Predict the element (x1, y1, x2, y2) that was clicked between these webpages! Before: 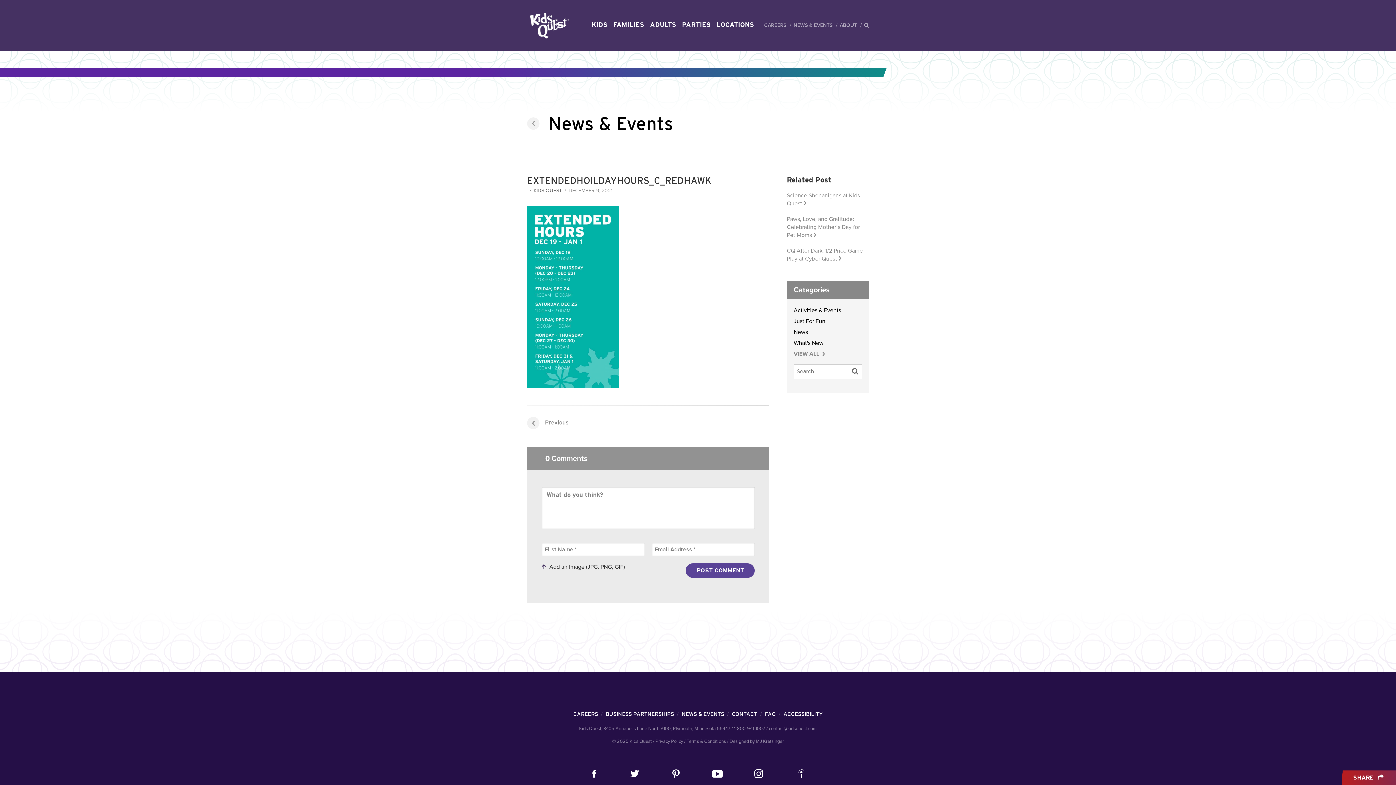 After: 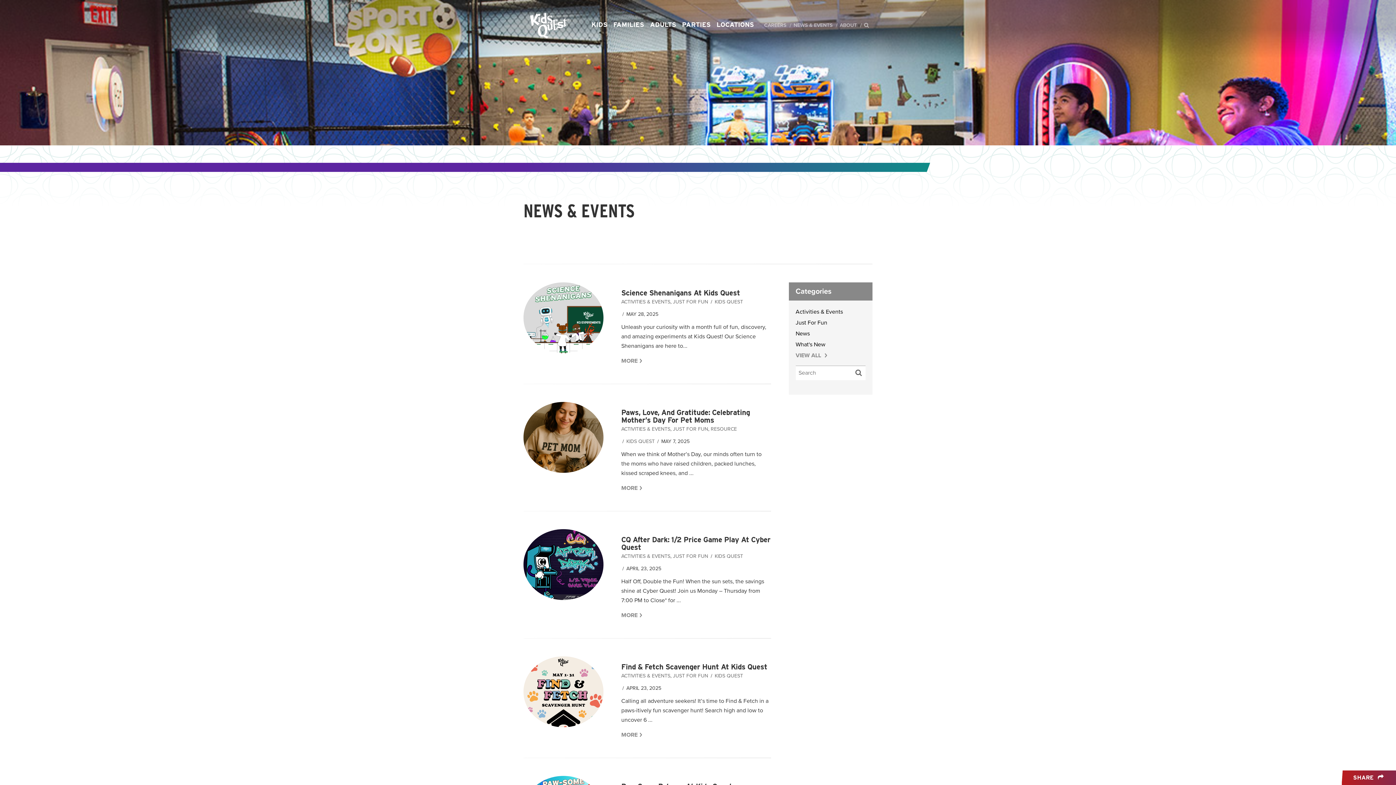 Action: label: News & Events bbox: (548, 114, 673, 133)